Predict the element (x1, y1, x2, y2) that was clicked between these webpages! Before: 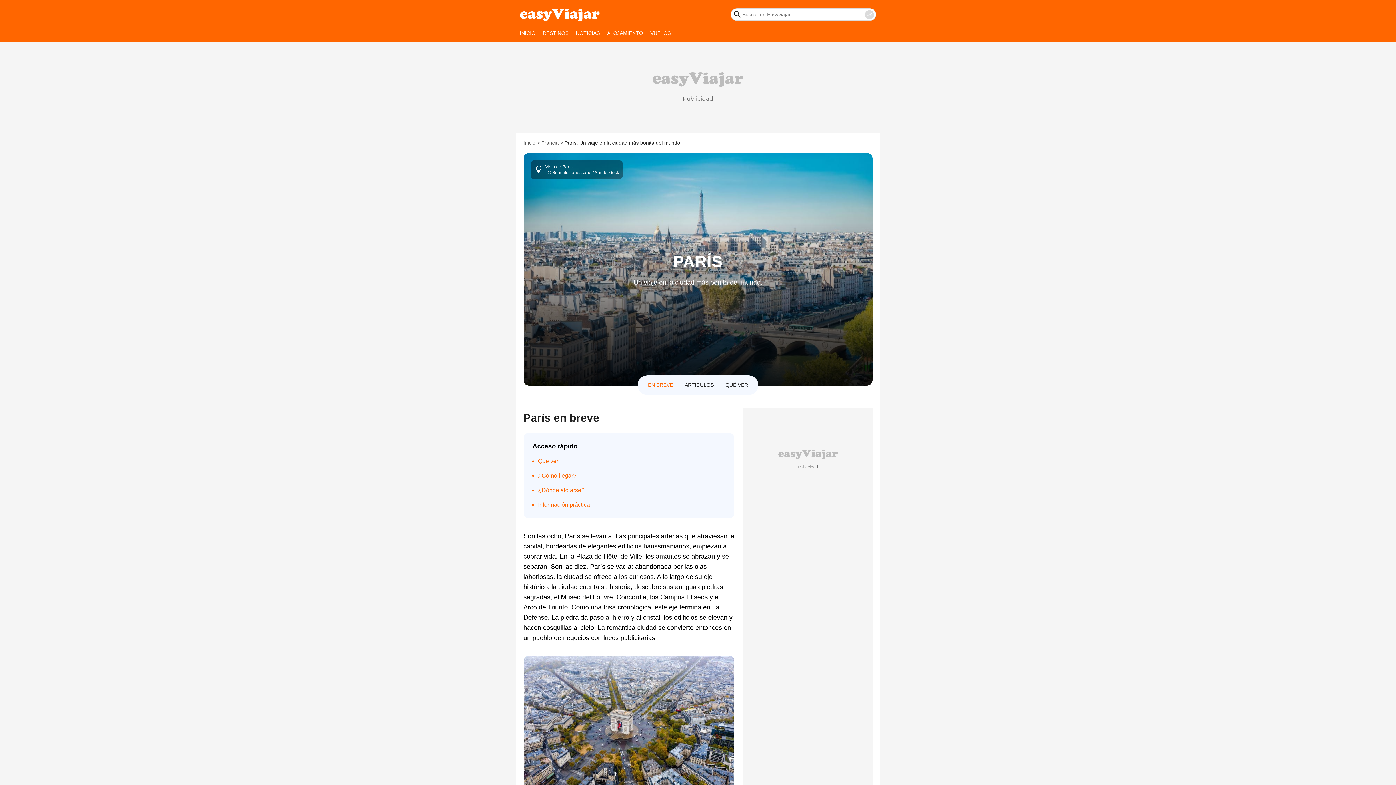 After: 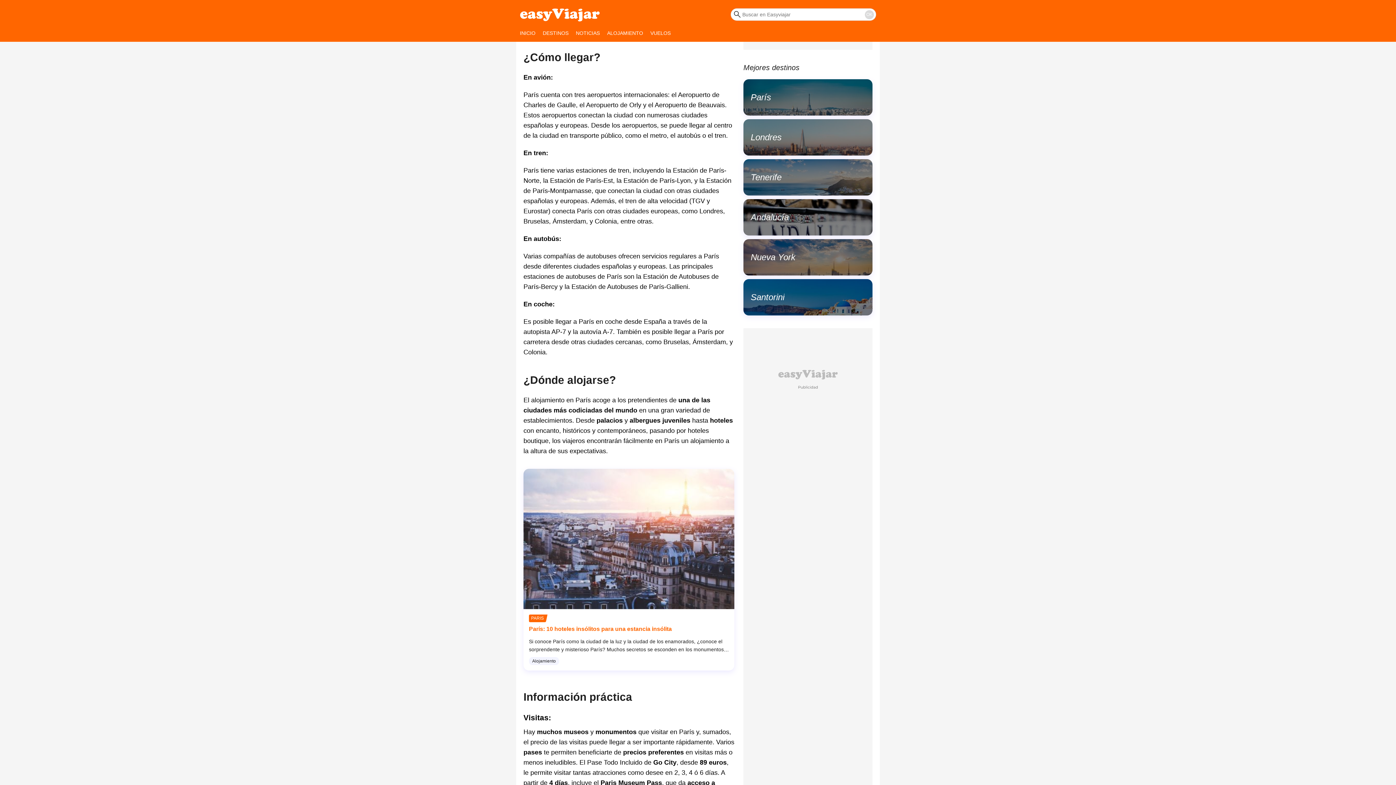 Action: bbox: (538, 472, 576, 479) label: ¿Cómo llegar?